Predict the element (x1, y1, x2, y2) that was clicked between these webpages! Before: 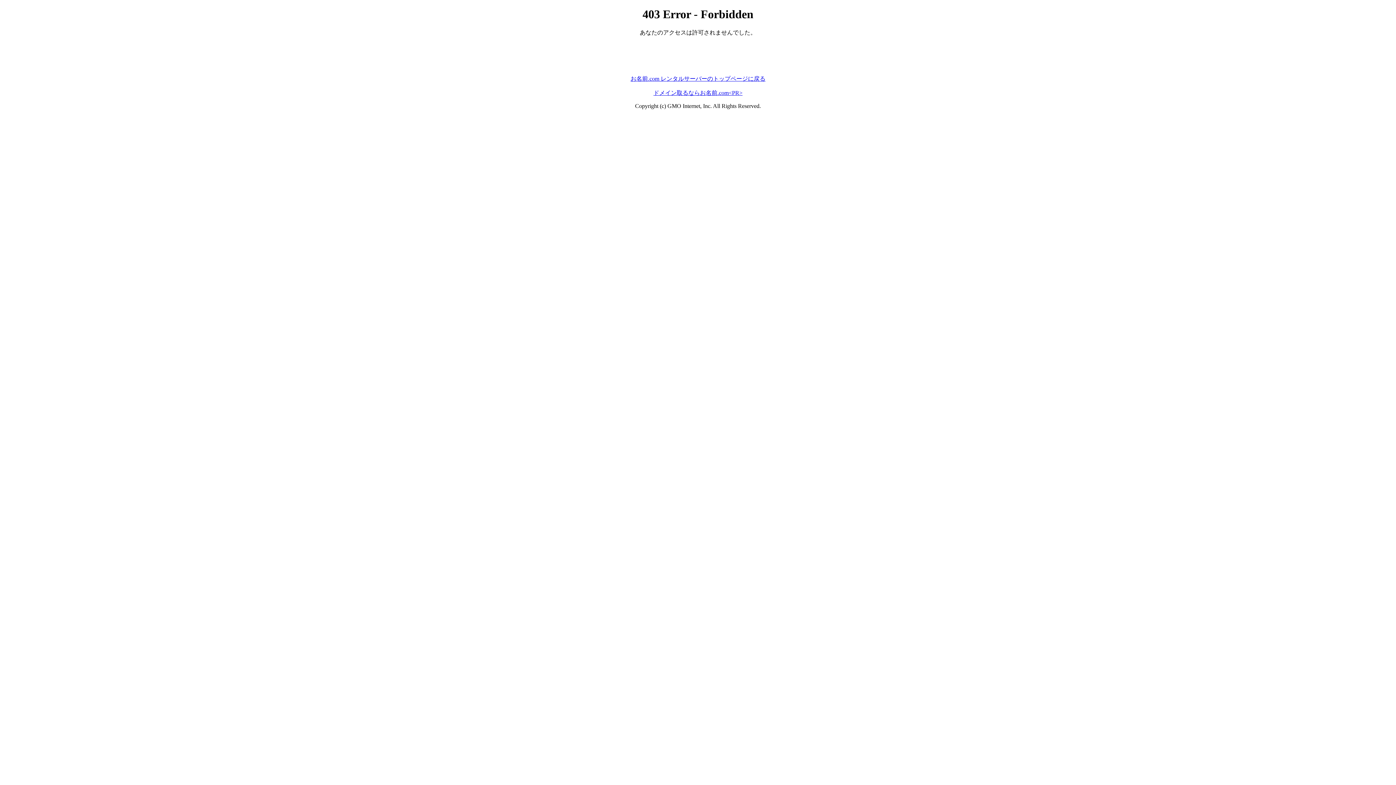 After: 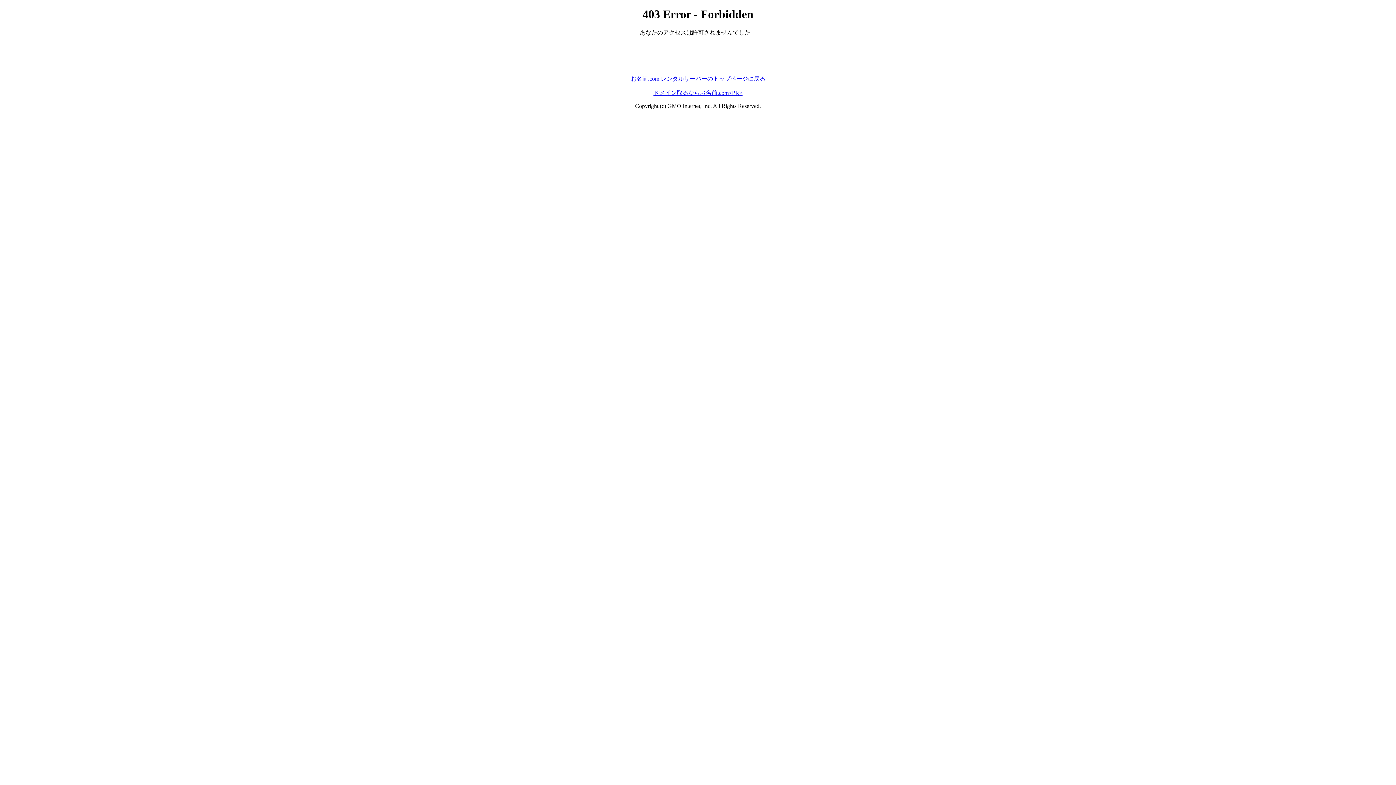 Action: label: お名前.com レンタルサーバーのトップページに戻る bbox: (630, 75, 765, 81)